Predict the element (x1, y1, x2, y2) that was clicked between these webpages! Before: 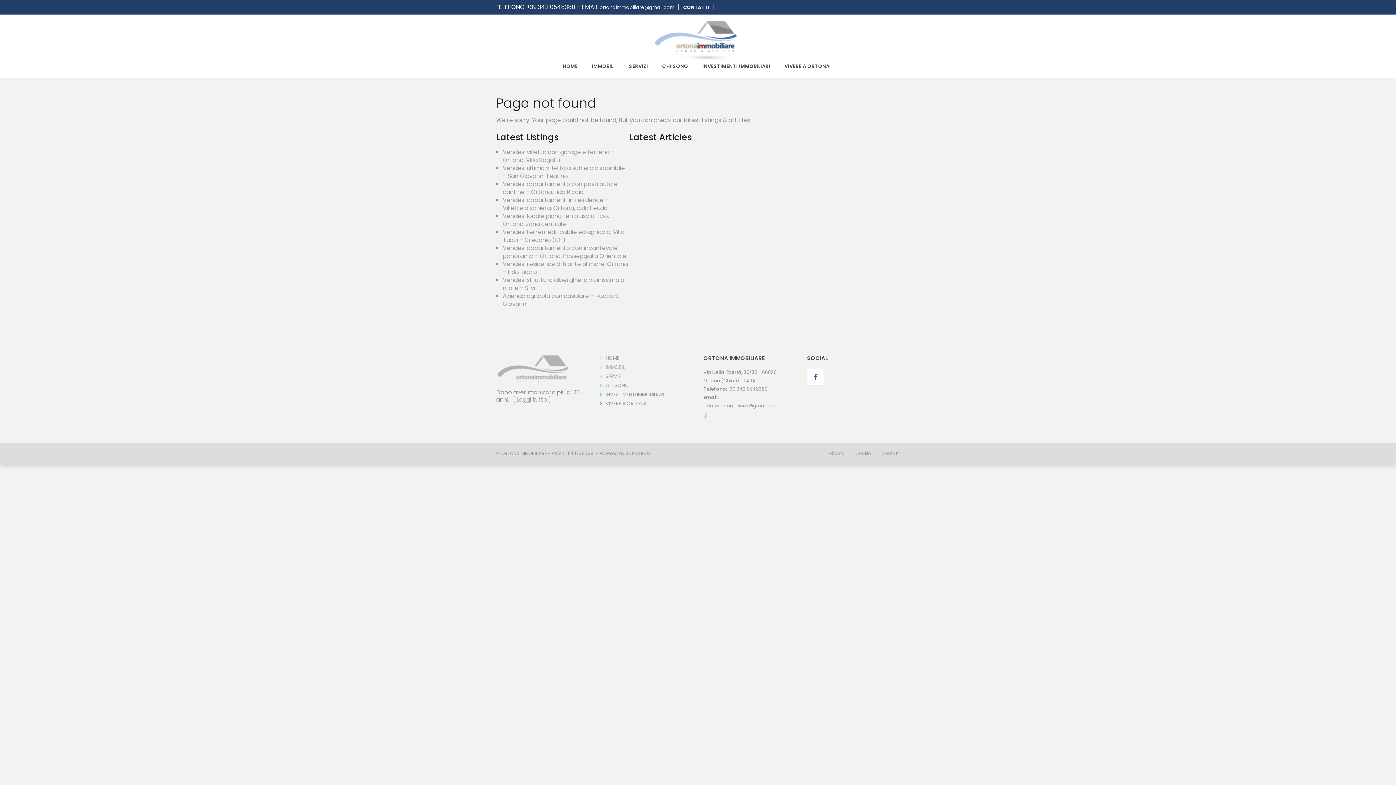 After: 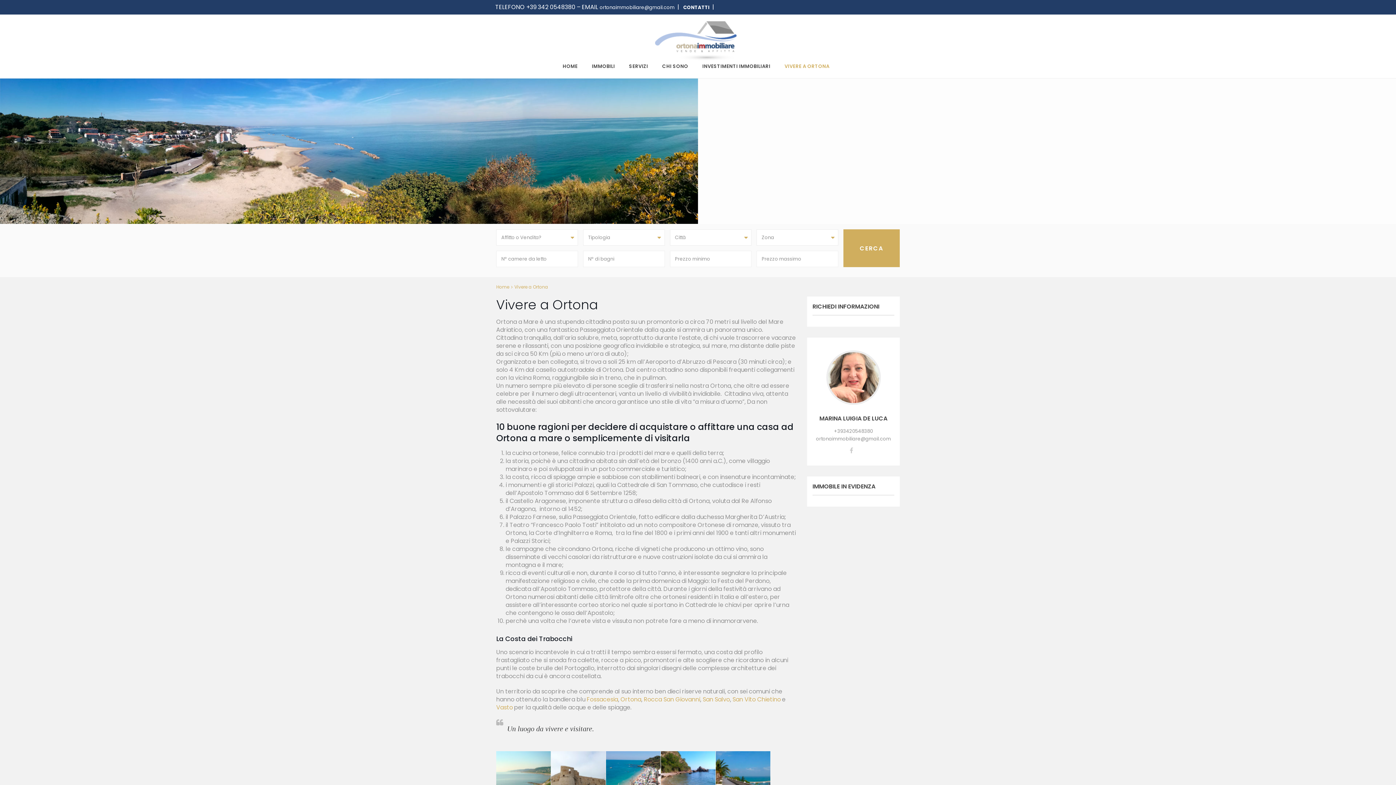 Action: label: VIVERE A ORTONA bbox: (778, 56, 836, 76)